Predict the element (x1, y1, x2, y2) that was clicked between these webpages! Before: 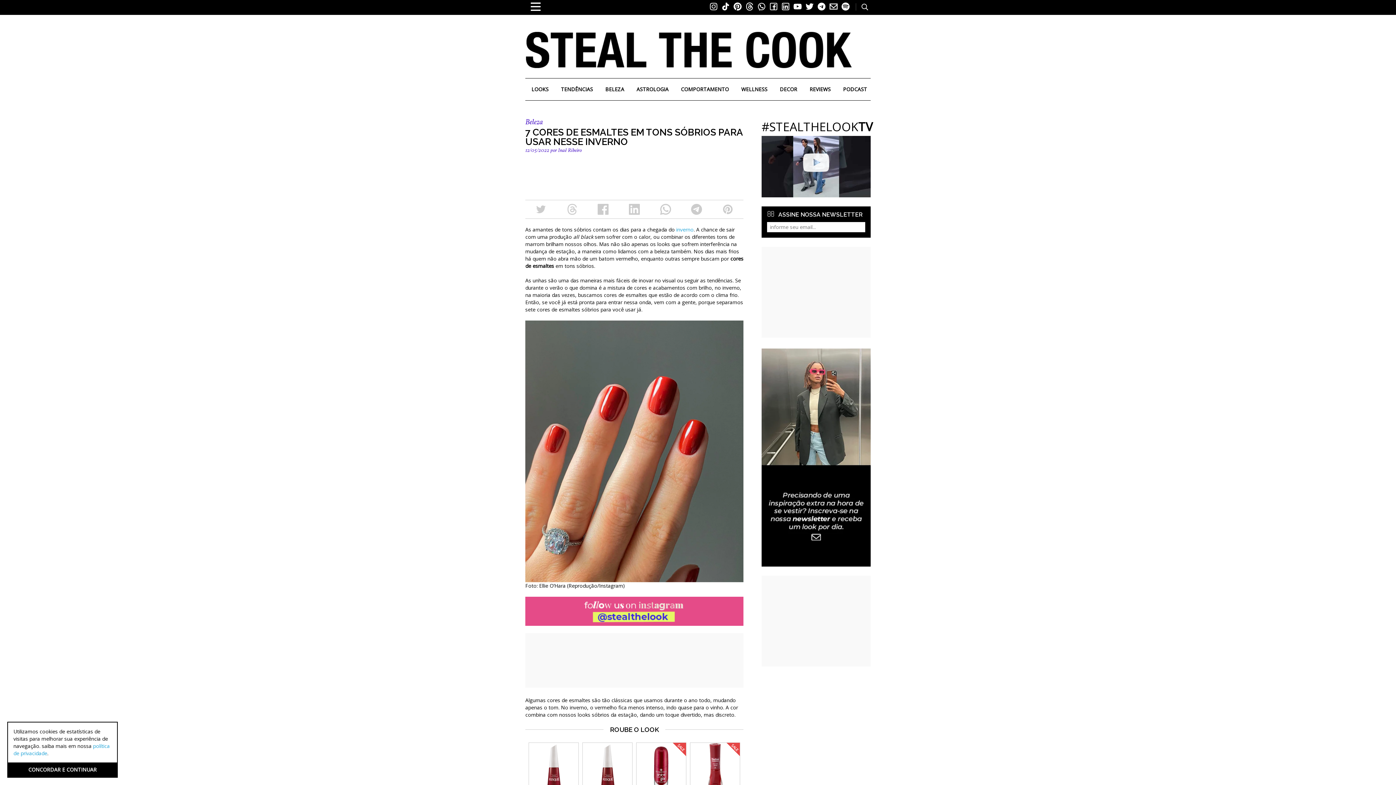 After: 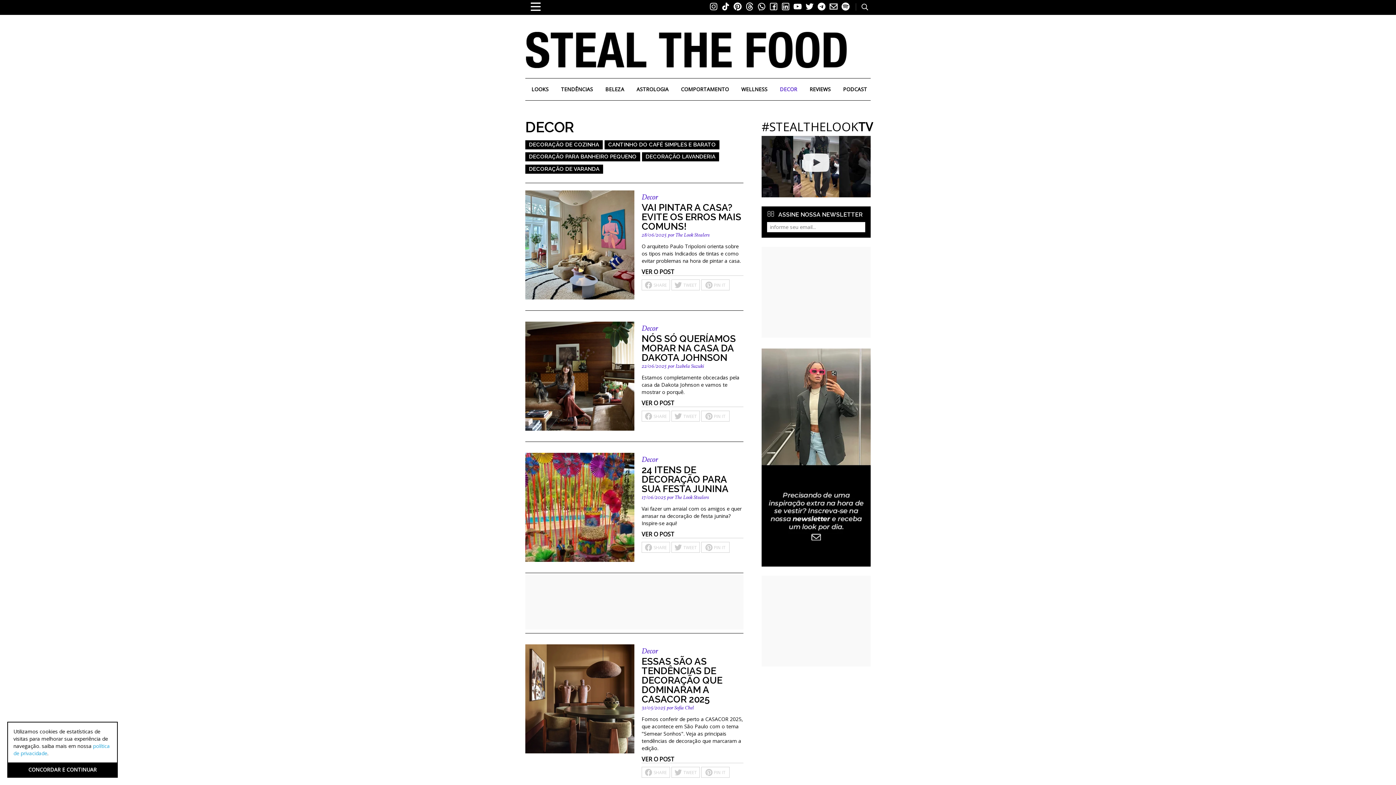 Action: bbox: (773, 78, 803, 100) label: DECOR